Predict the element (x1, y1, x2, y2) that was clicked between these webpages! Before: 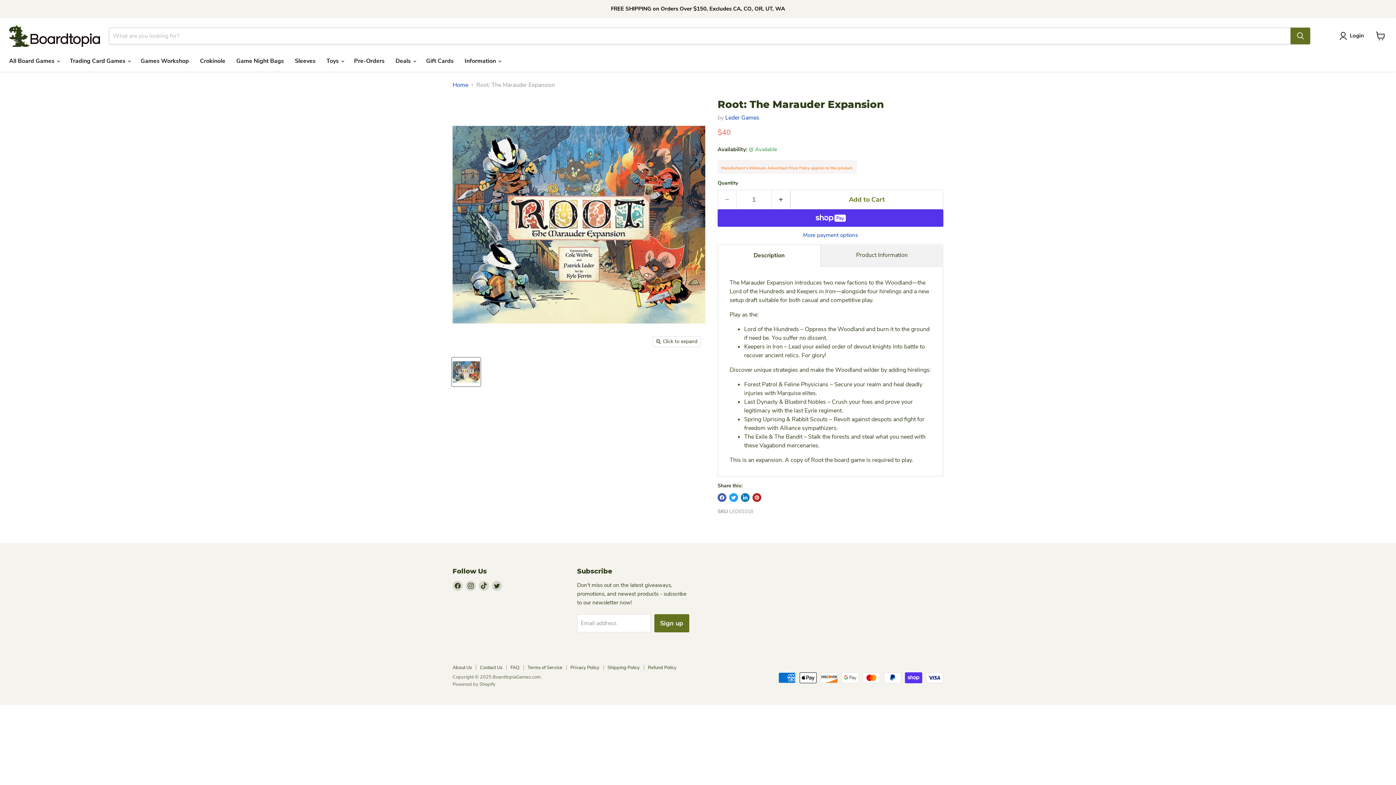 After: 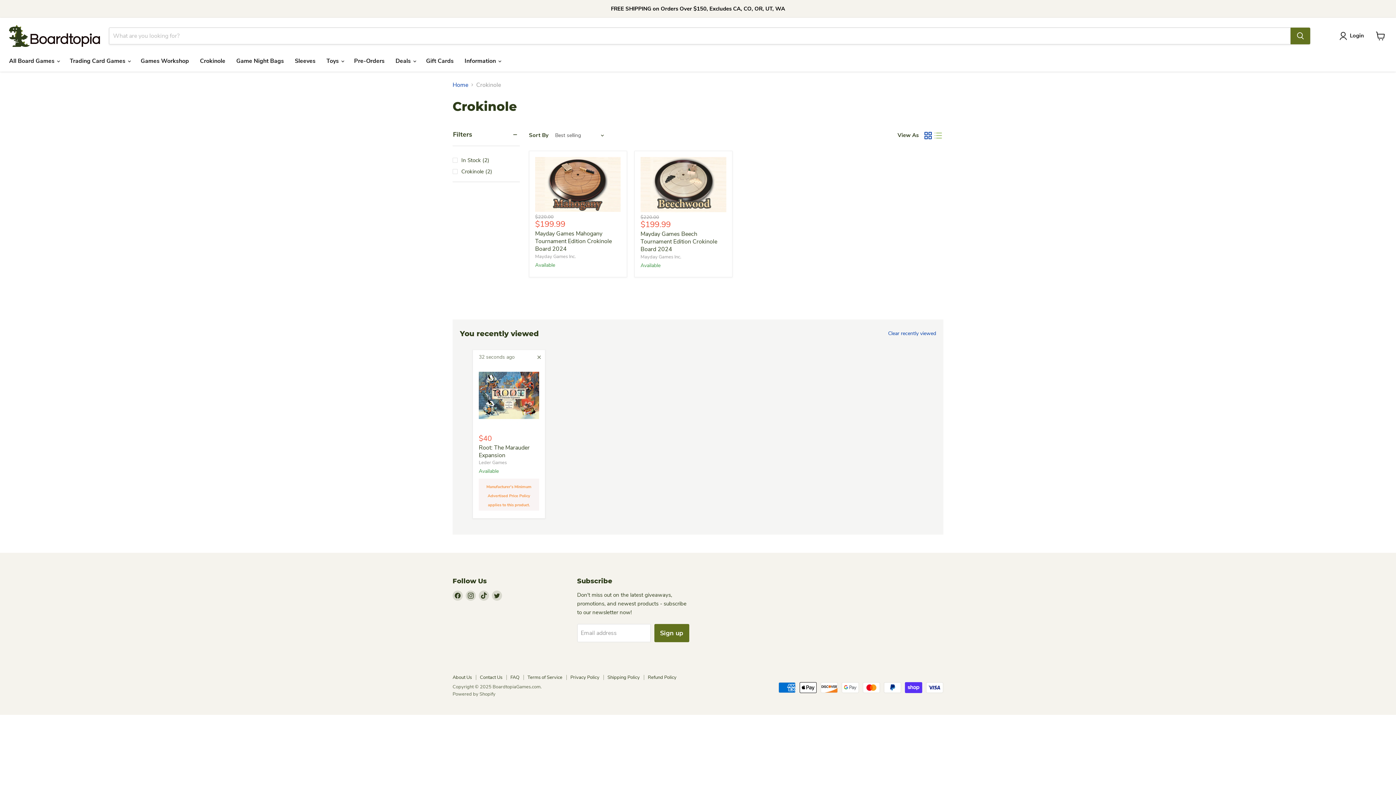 Action: label: Crokinole bbox: (194, 53, 230, 68)